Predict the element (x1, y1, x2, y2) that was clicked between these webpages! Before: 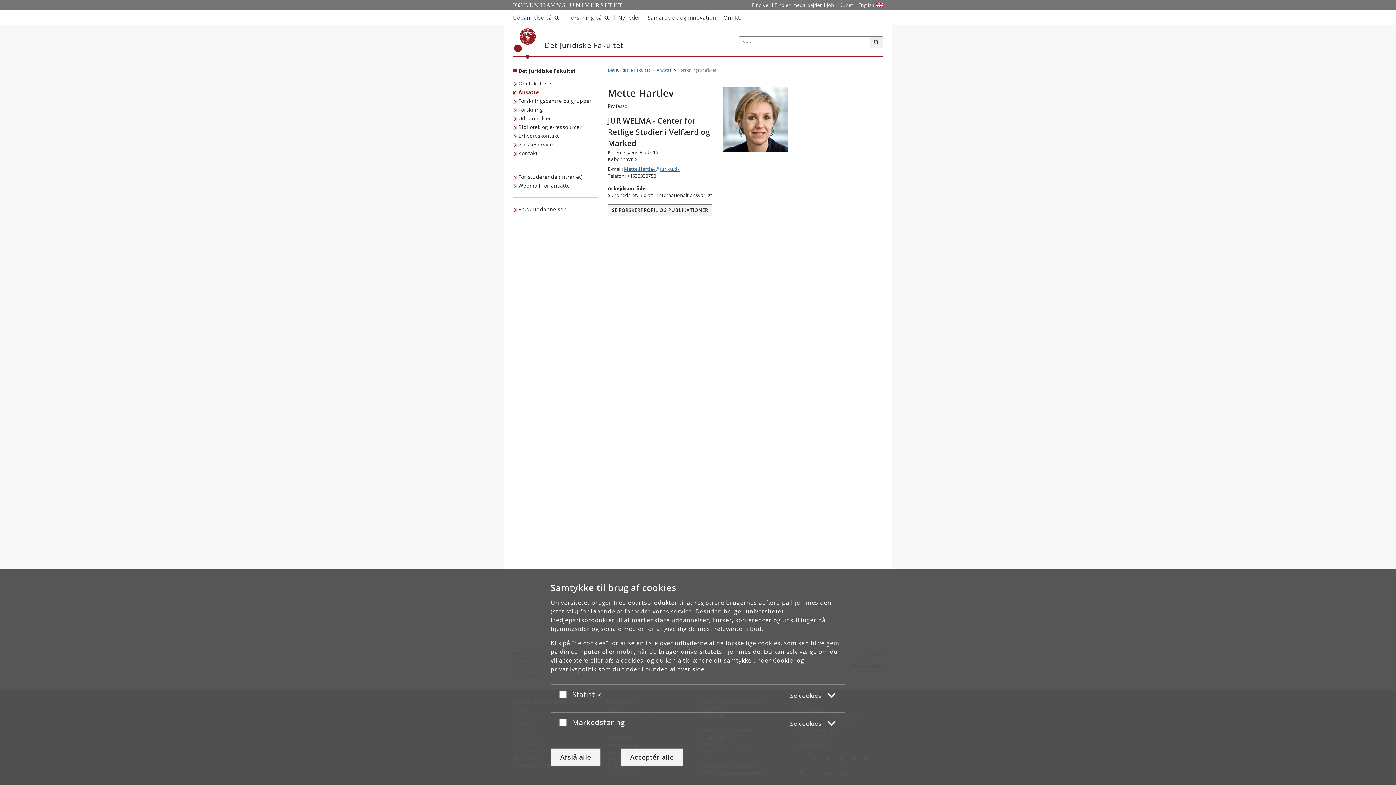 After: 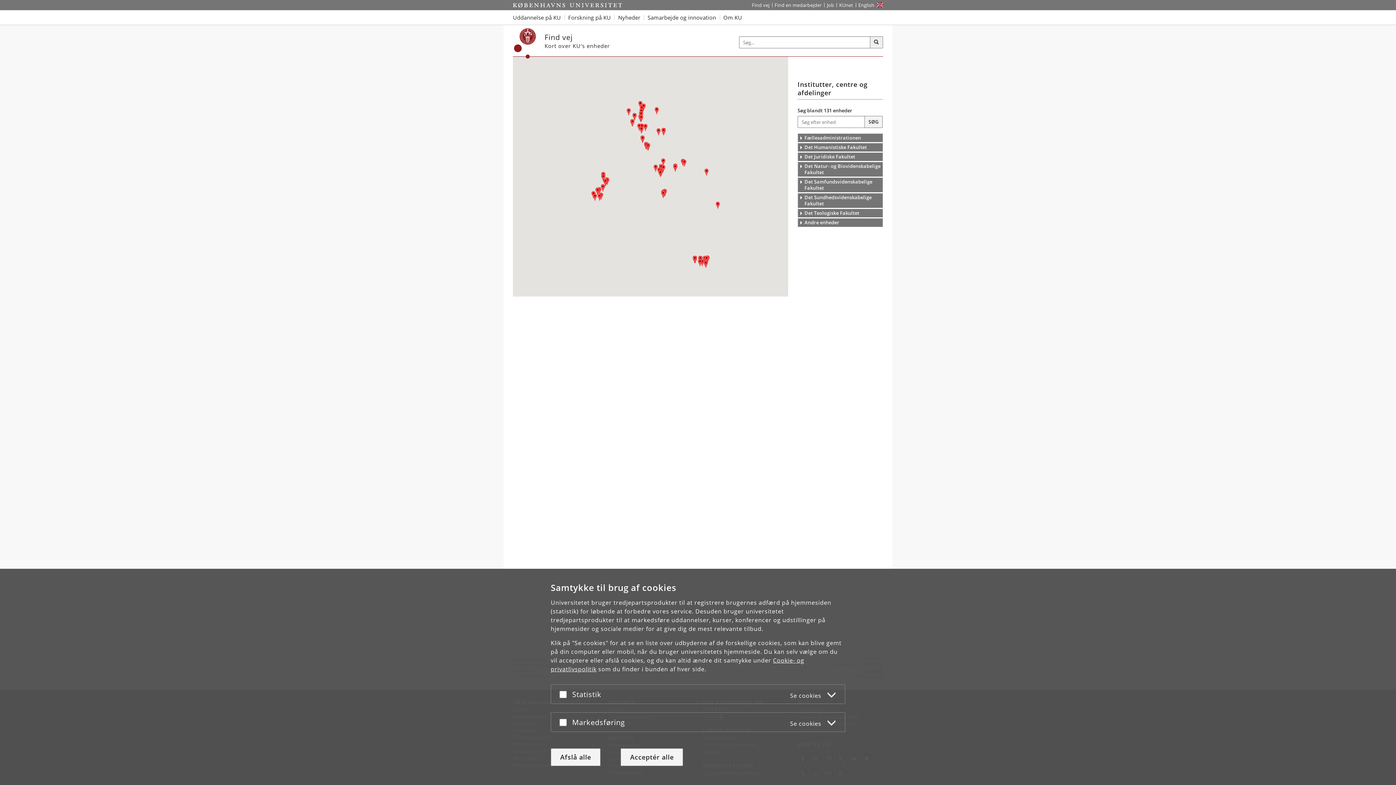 Action: label: Find vej på KU bbox: (749, 0, 772, 10)